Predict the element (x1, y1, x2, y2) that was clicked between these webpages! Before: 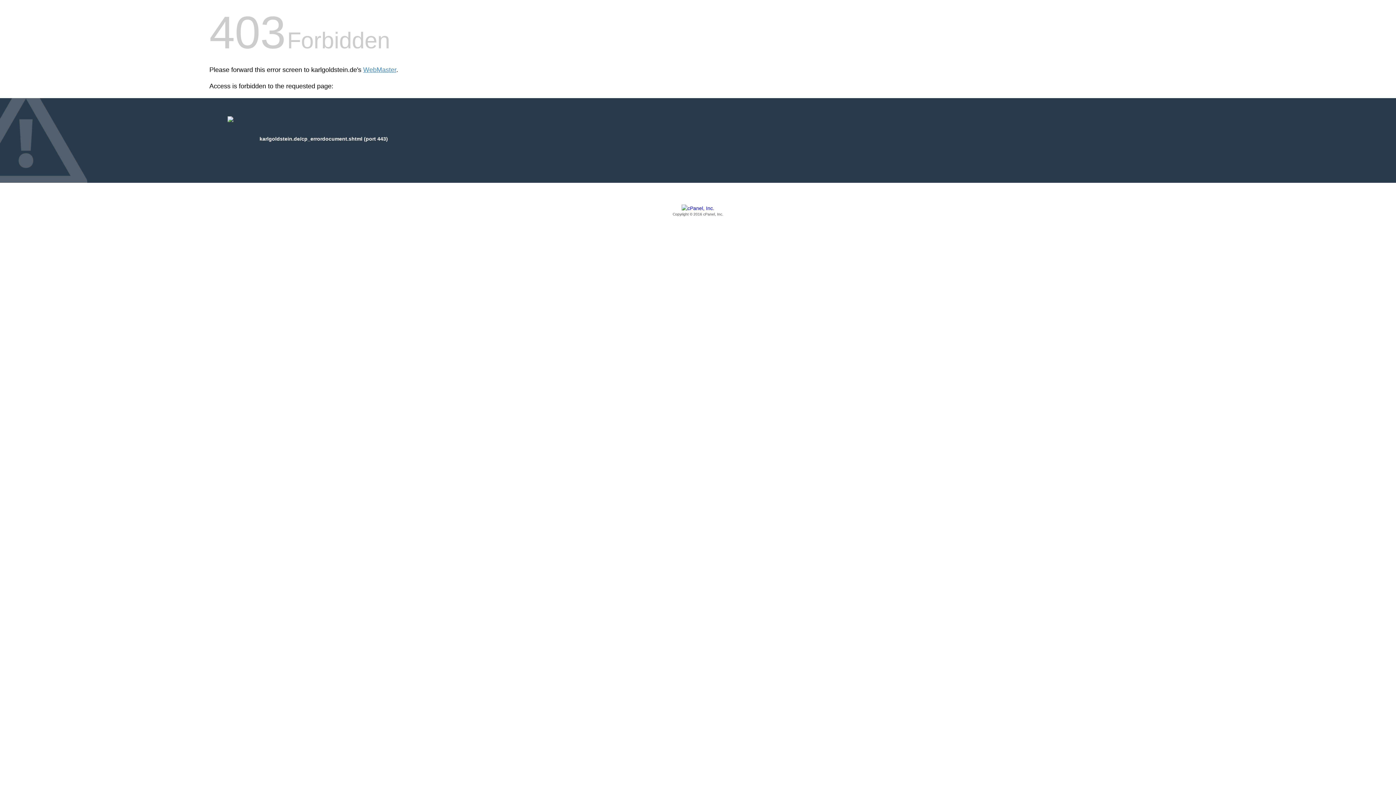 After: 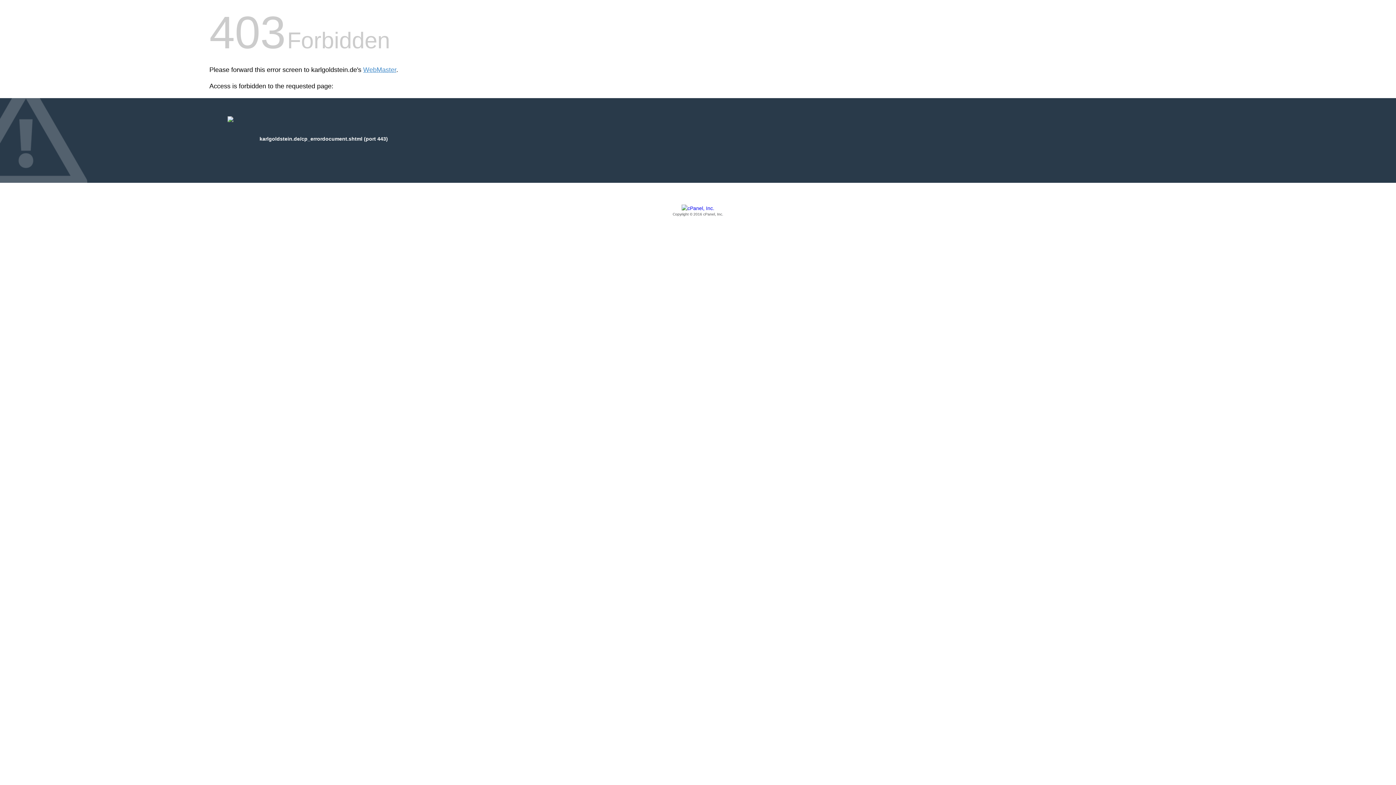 Action: label: Copyright © 2016 cPanel, Inc. bbox: (209, 205, 1186, 217)